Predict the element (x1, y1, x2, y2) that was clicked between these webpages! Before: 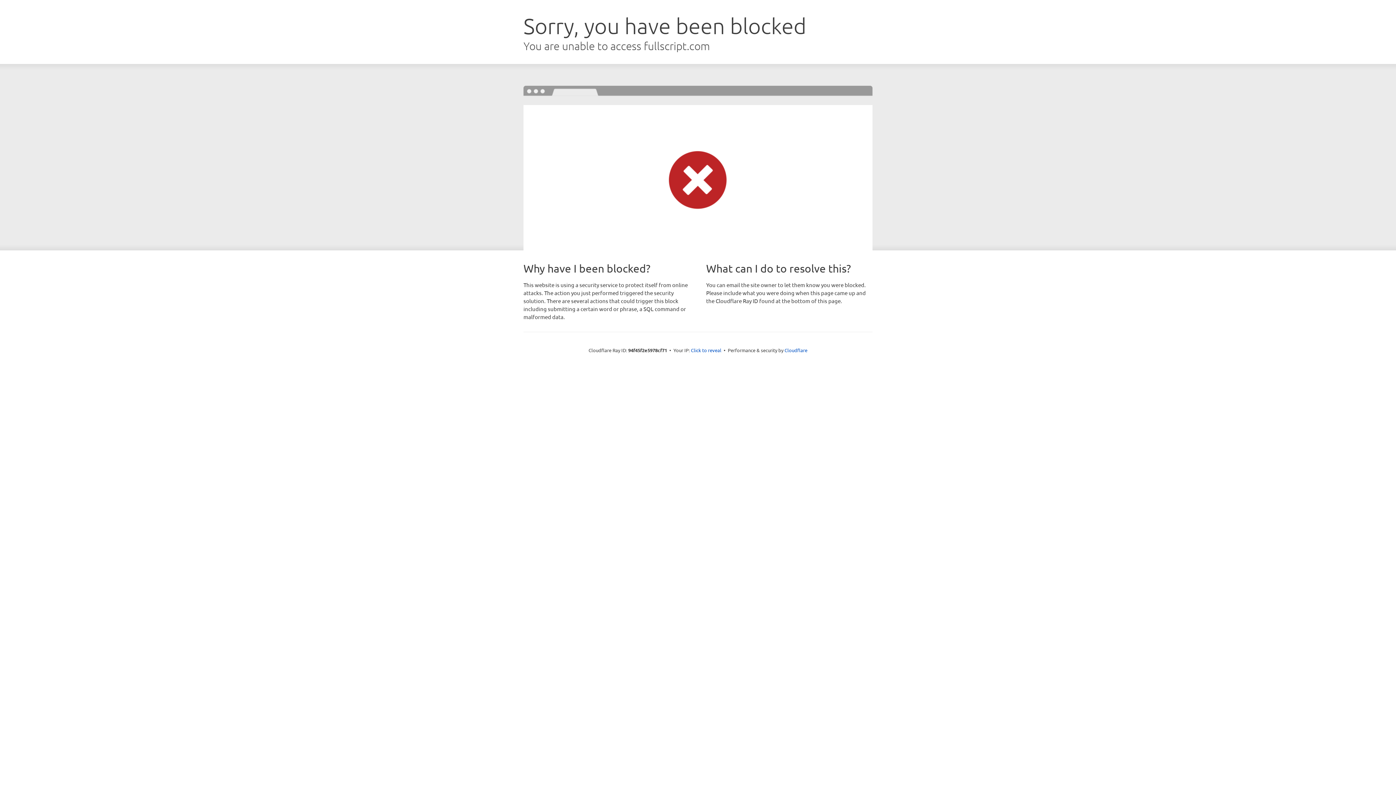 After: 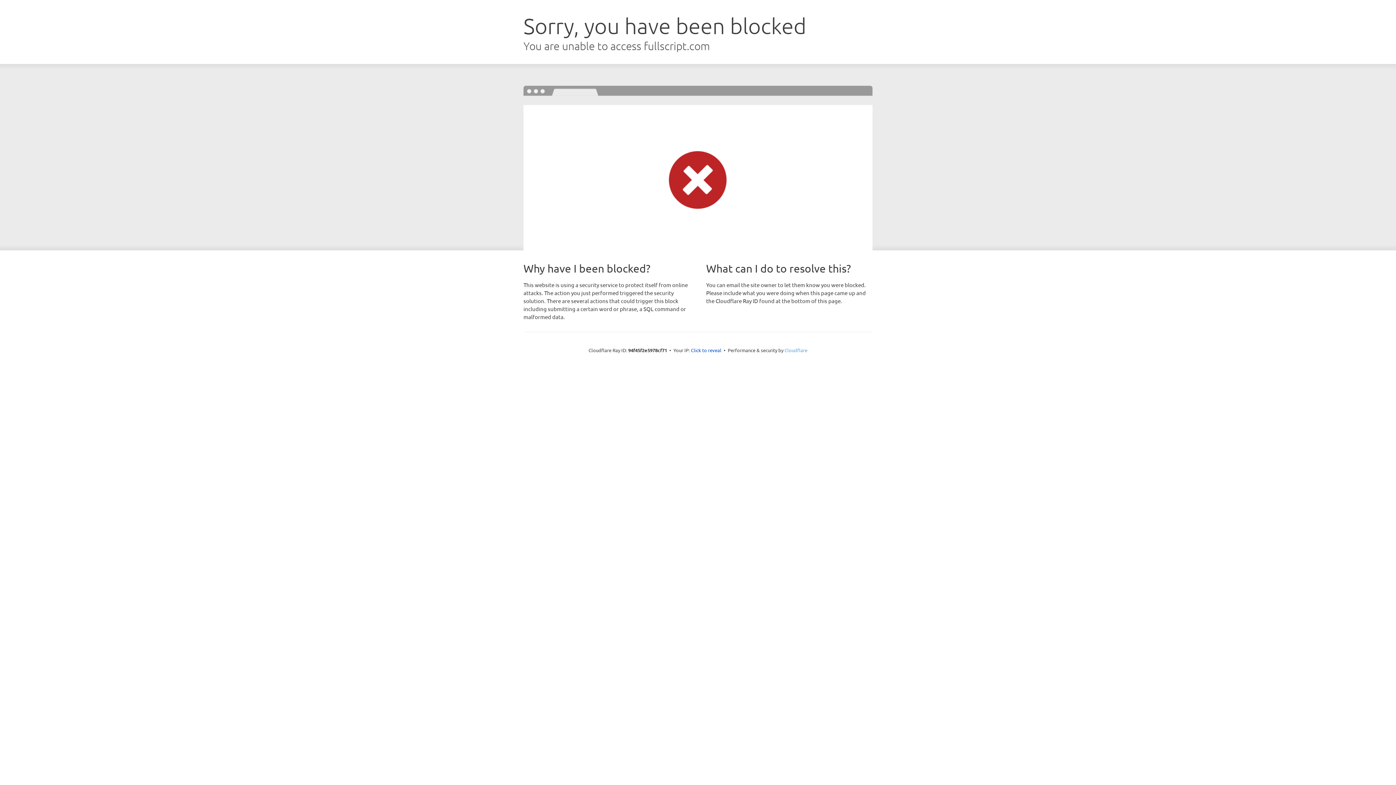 Action: bbox: (784, 347, 807, 353) label: Cloudflare